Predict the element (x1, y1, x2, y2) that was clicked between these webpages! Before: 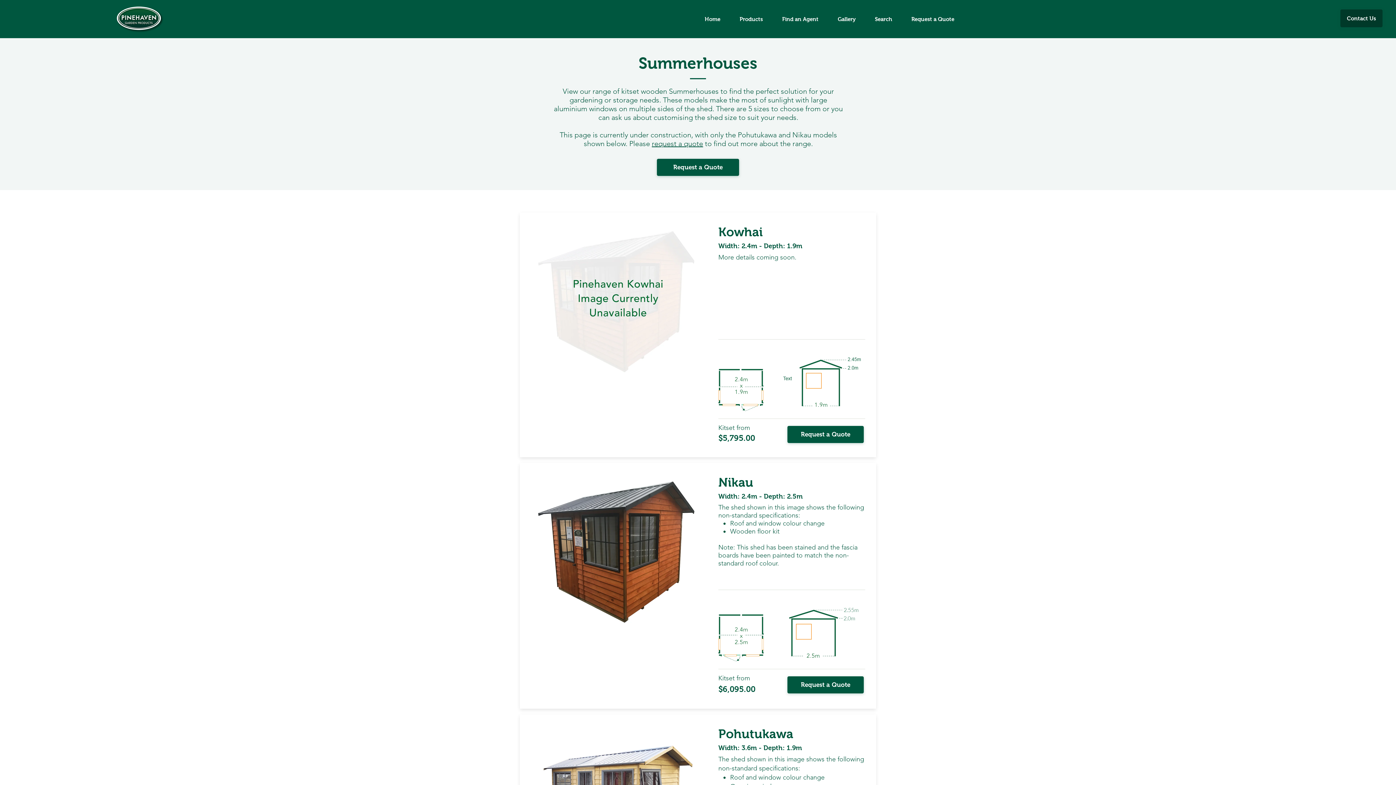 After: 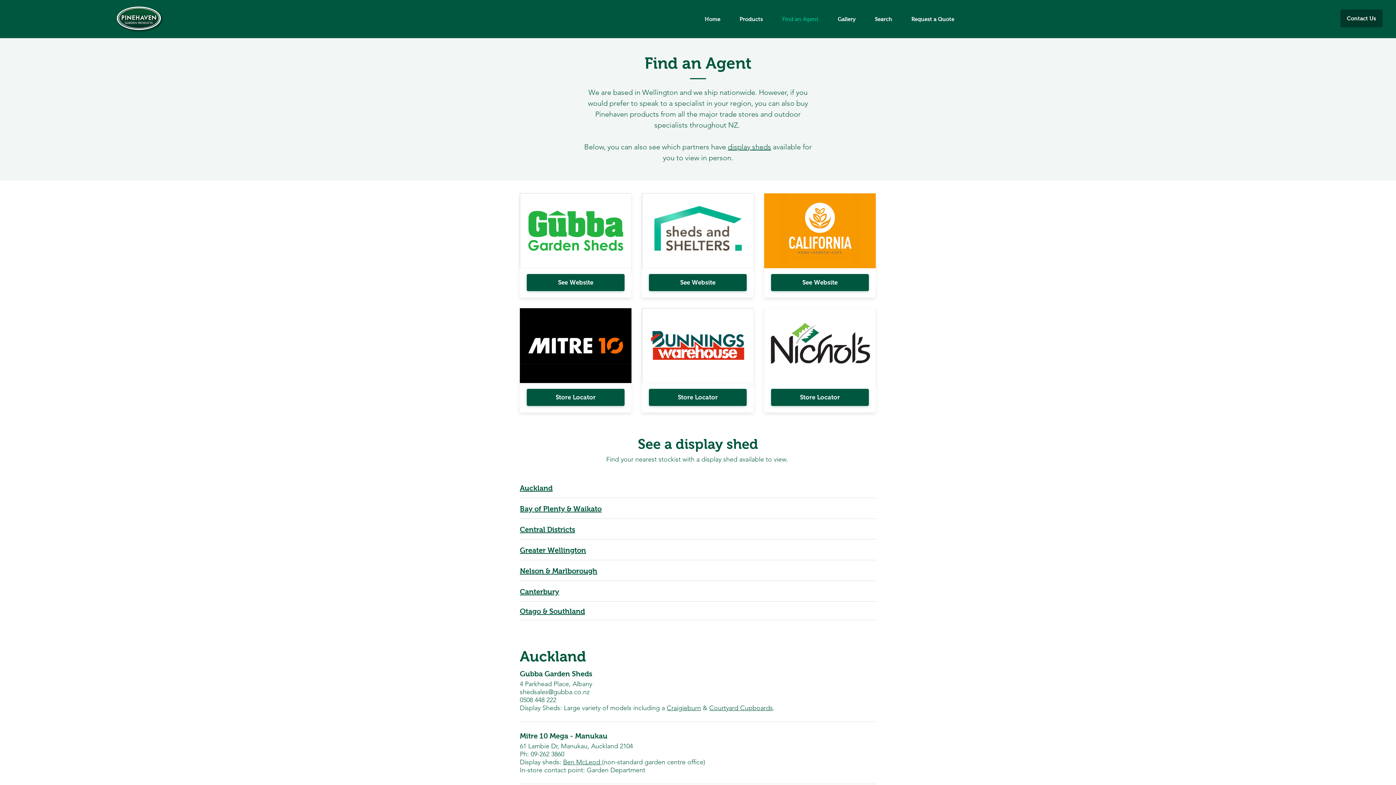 Action: label: Find an Agent bbox: (772, 10, 828, 28)